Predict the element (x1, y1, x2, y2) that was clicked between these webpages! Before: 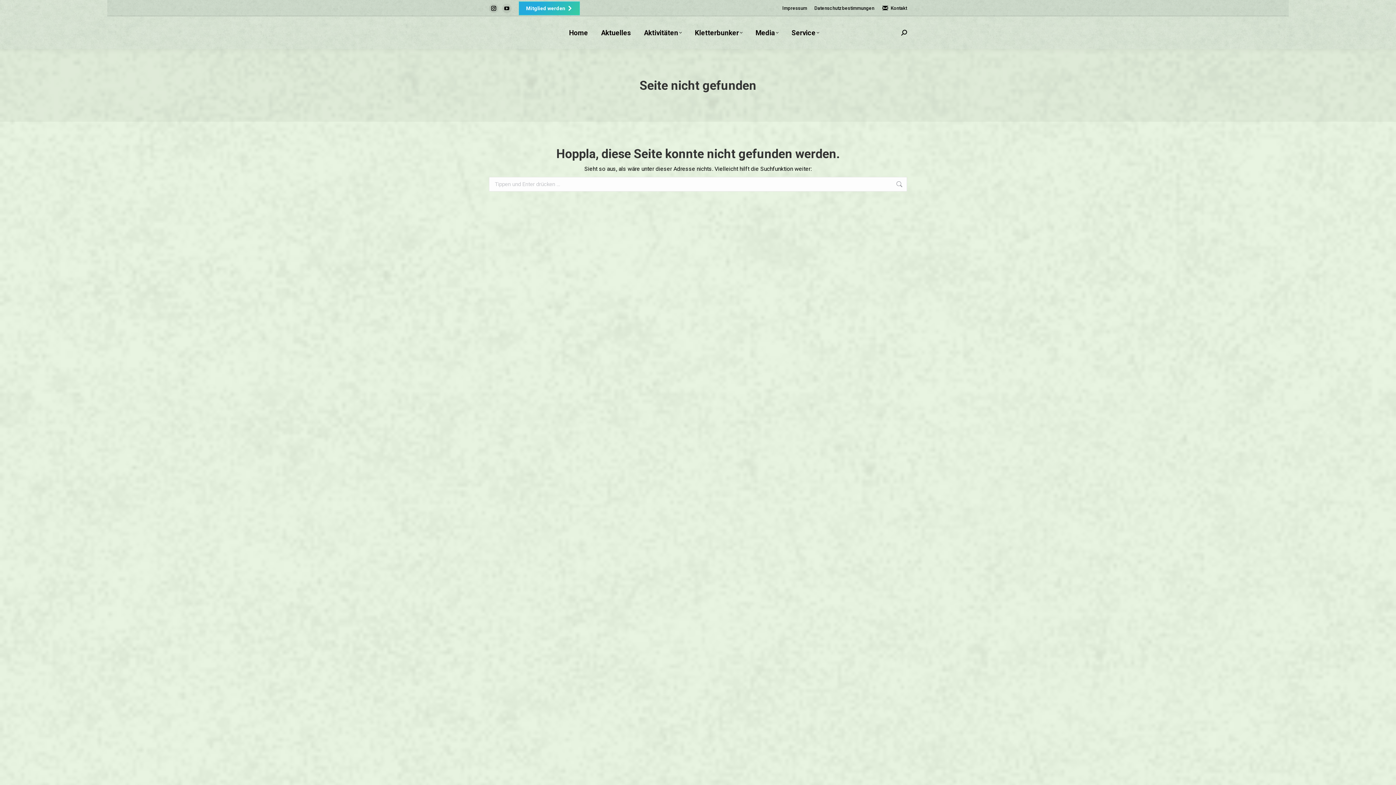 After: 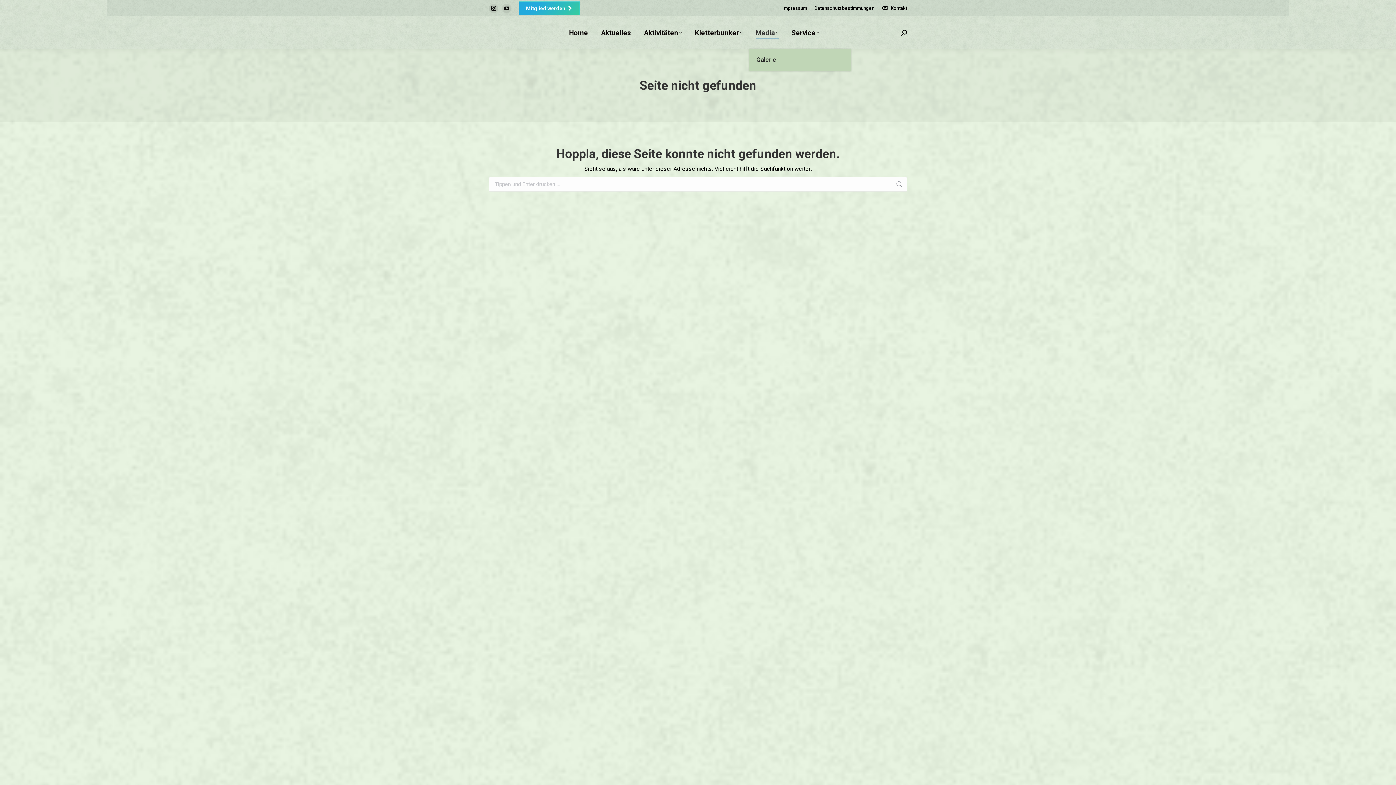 Action: bbox: (754, 22, 780, 42) label: Media